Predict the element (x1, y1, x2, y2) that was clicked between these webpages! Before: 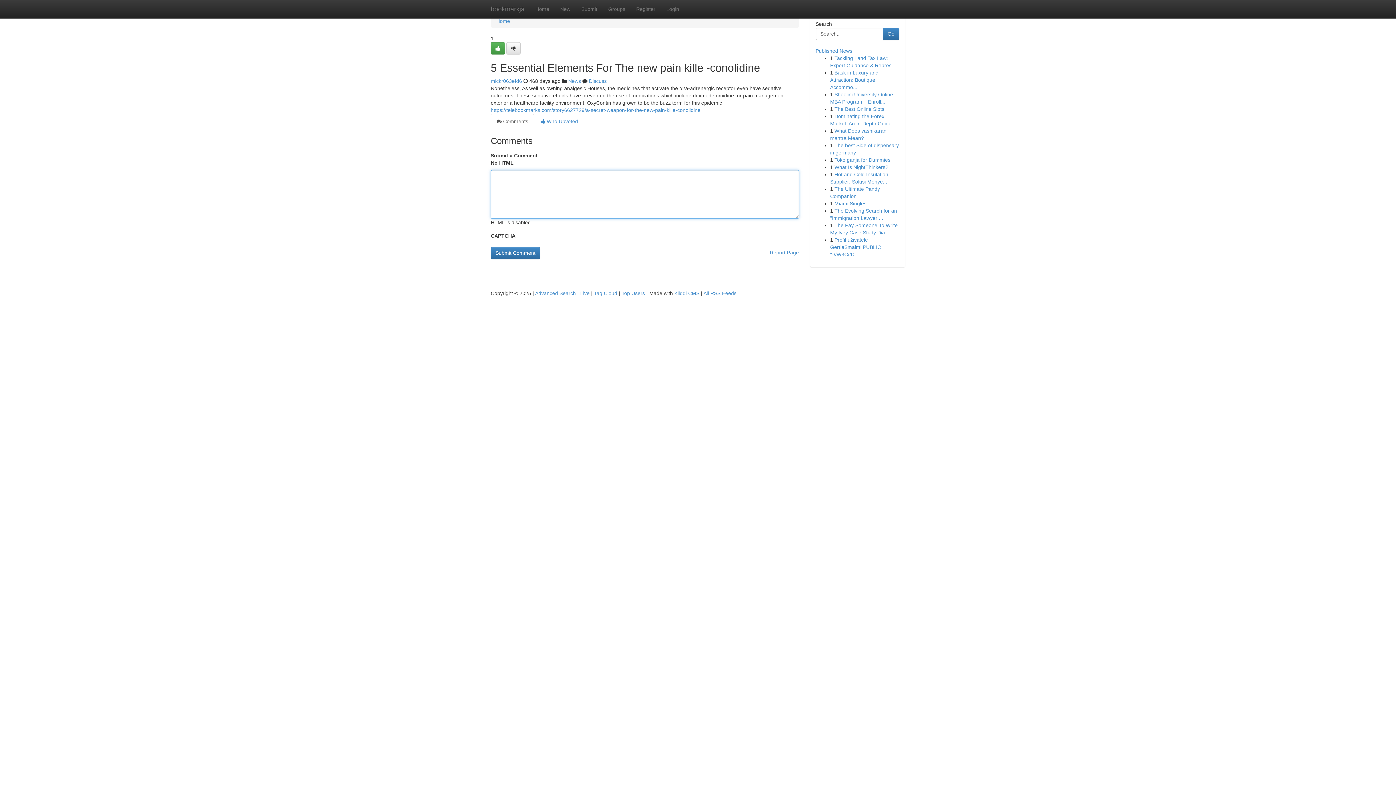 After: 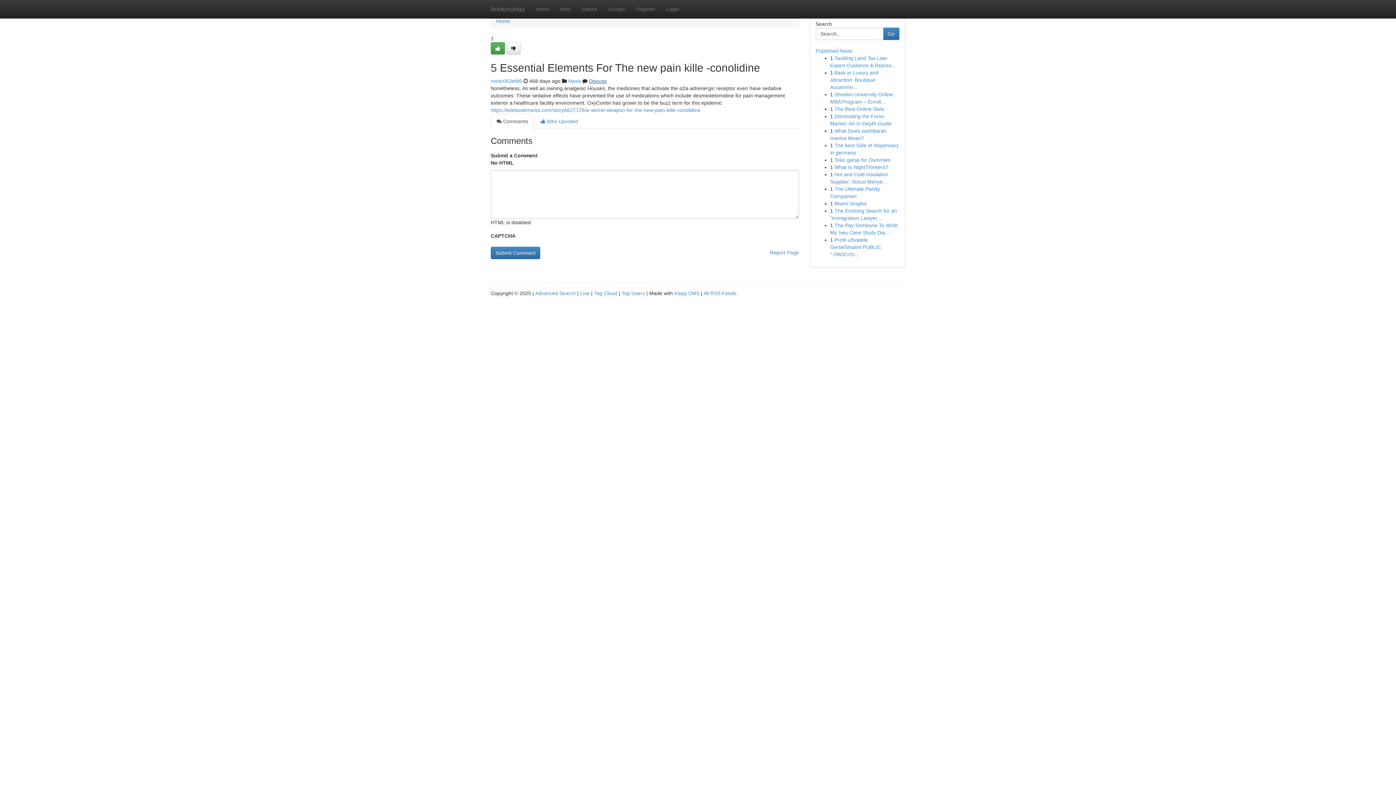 Action: label: Discuss bbox: (589, 78, 606, 84)